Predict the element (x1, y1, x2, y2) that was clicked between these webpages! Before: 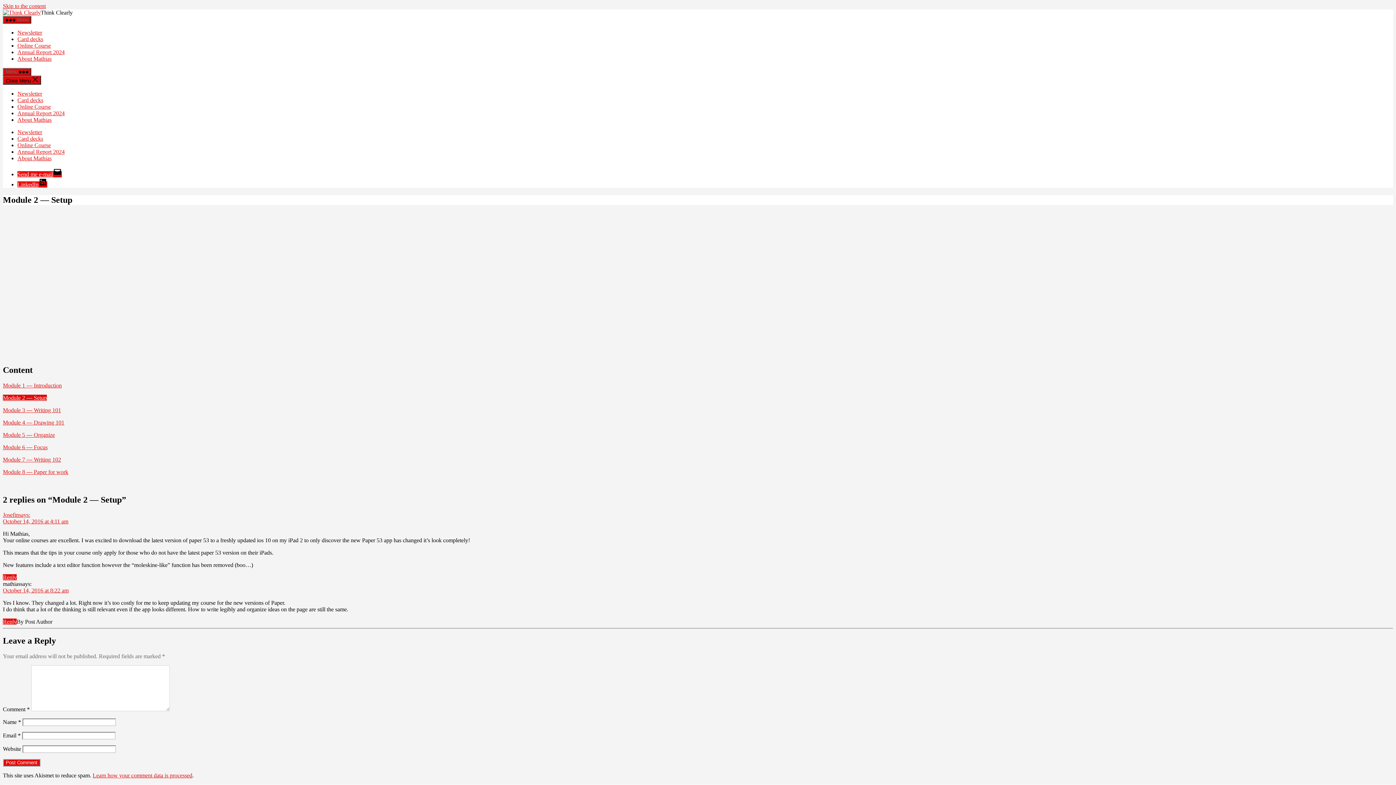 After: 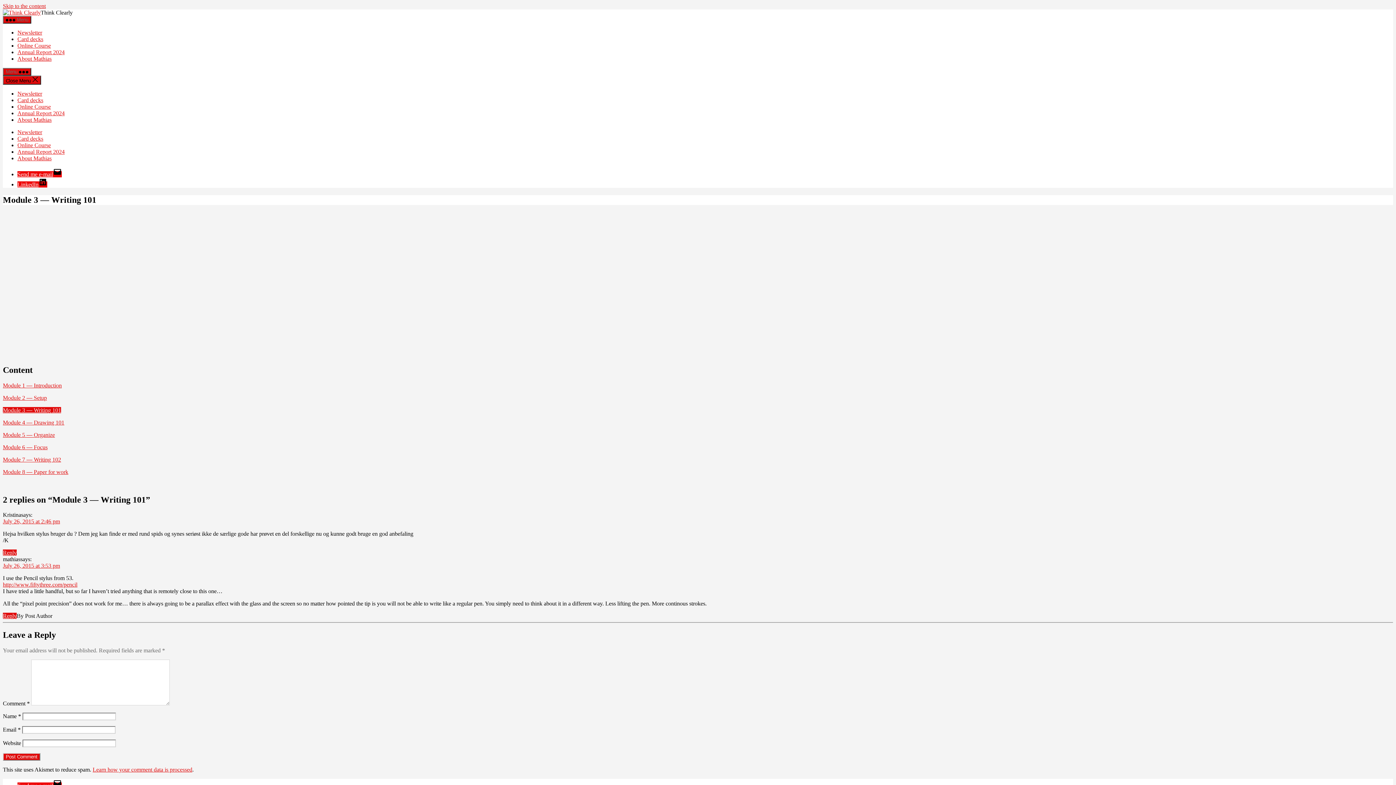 Action: label: Module 3 — Writing 101 bbox: (2, 407, 61, 413)